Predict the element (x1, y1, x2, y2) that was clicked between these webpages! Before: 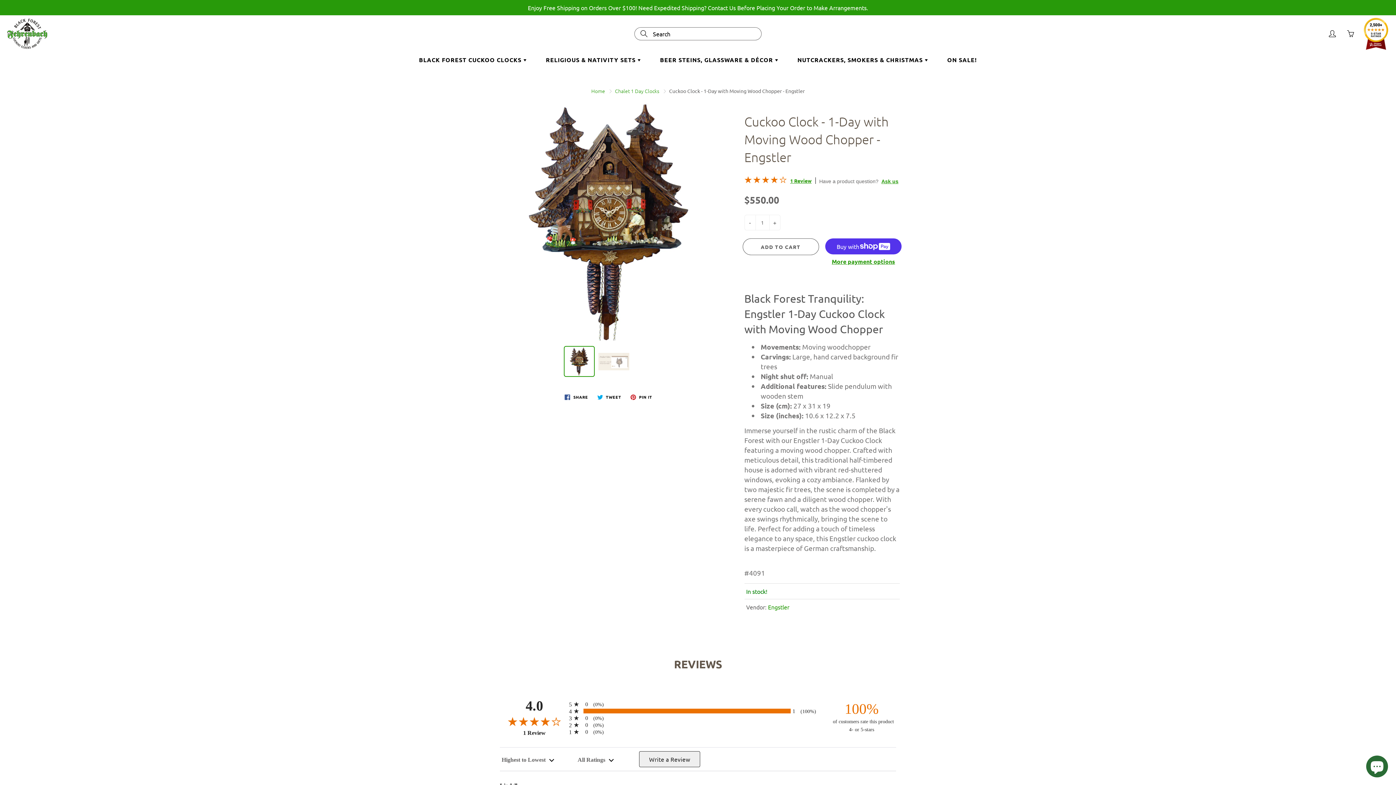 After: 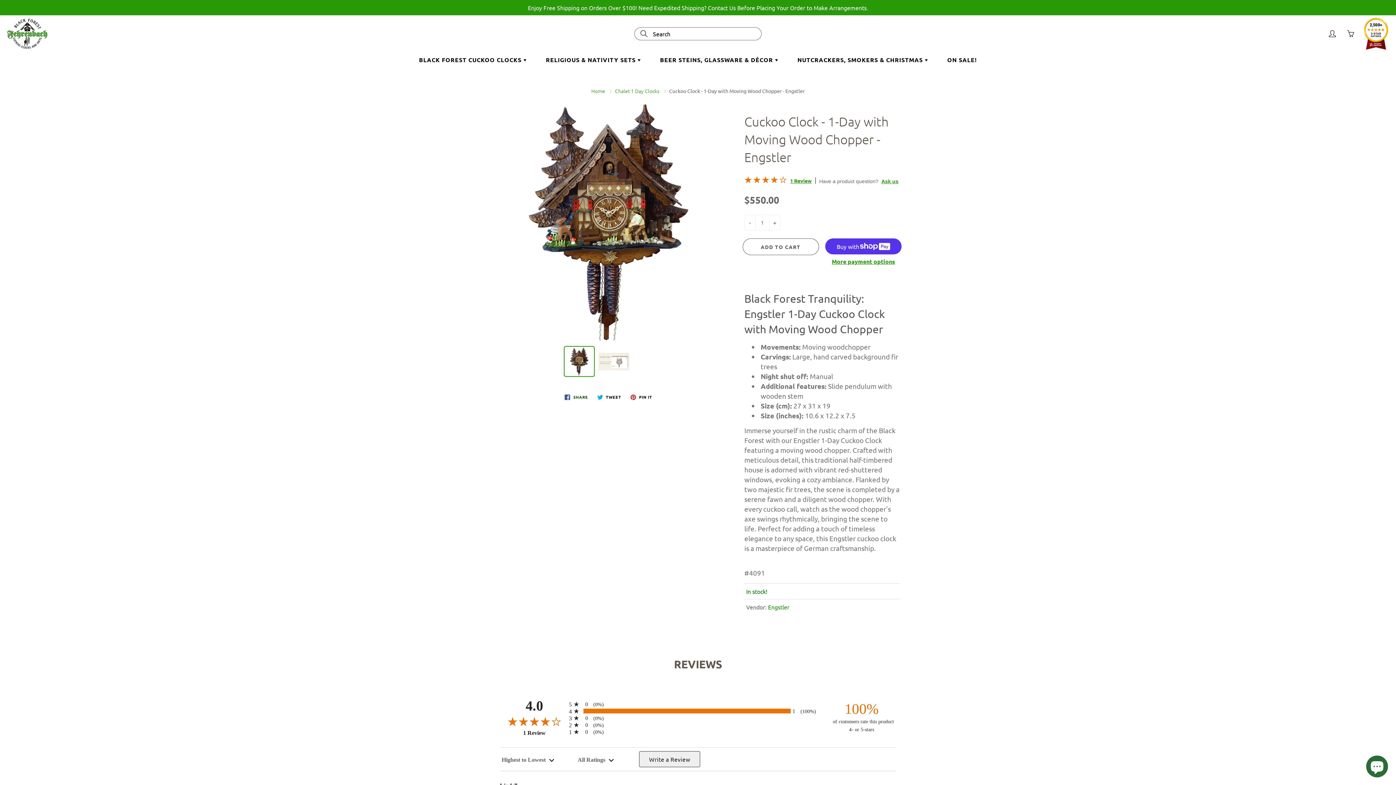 Action: label:  SHARE bbox: (561, 392, 591, 401)